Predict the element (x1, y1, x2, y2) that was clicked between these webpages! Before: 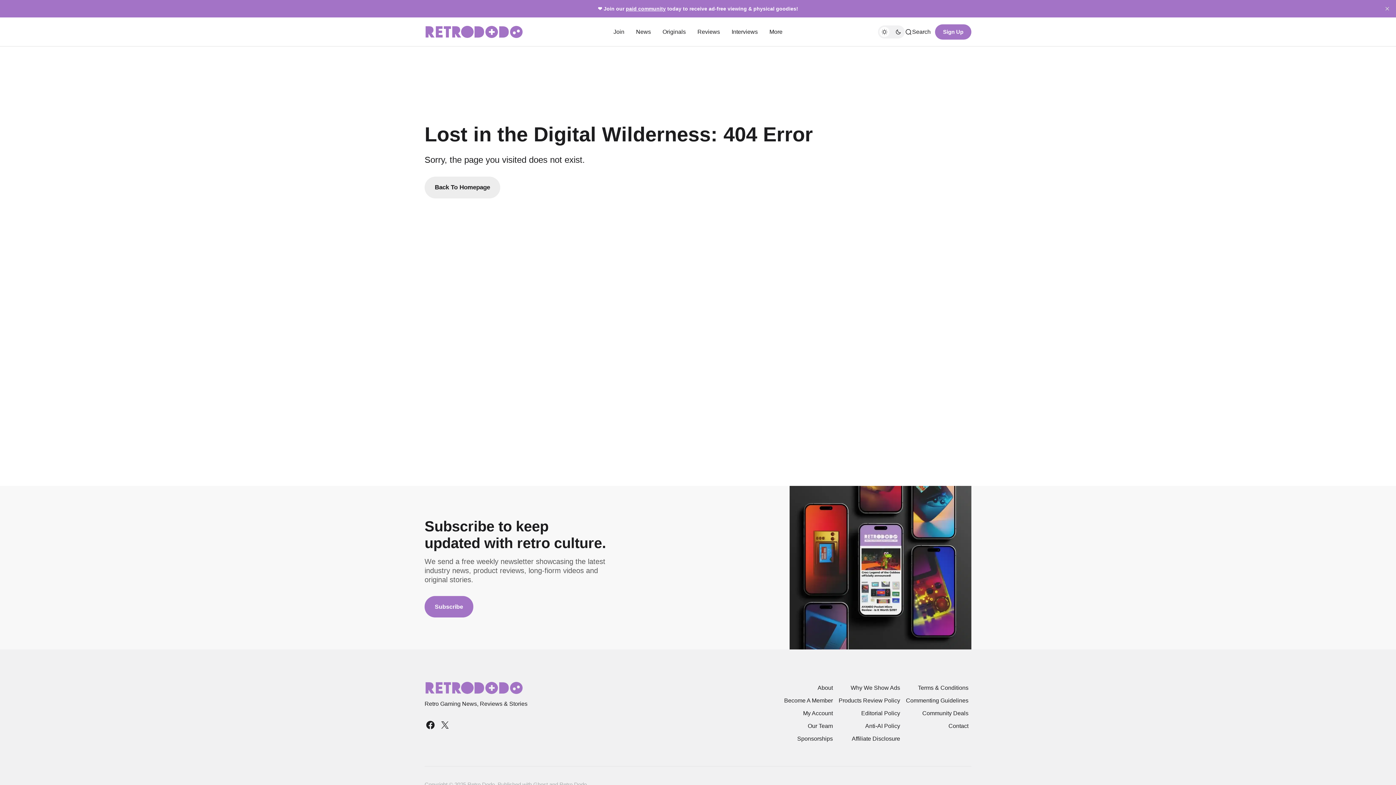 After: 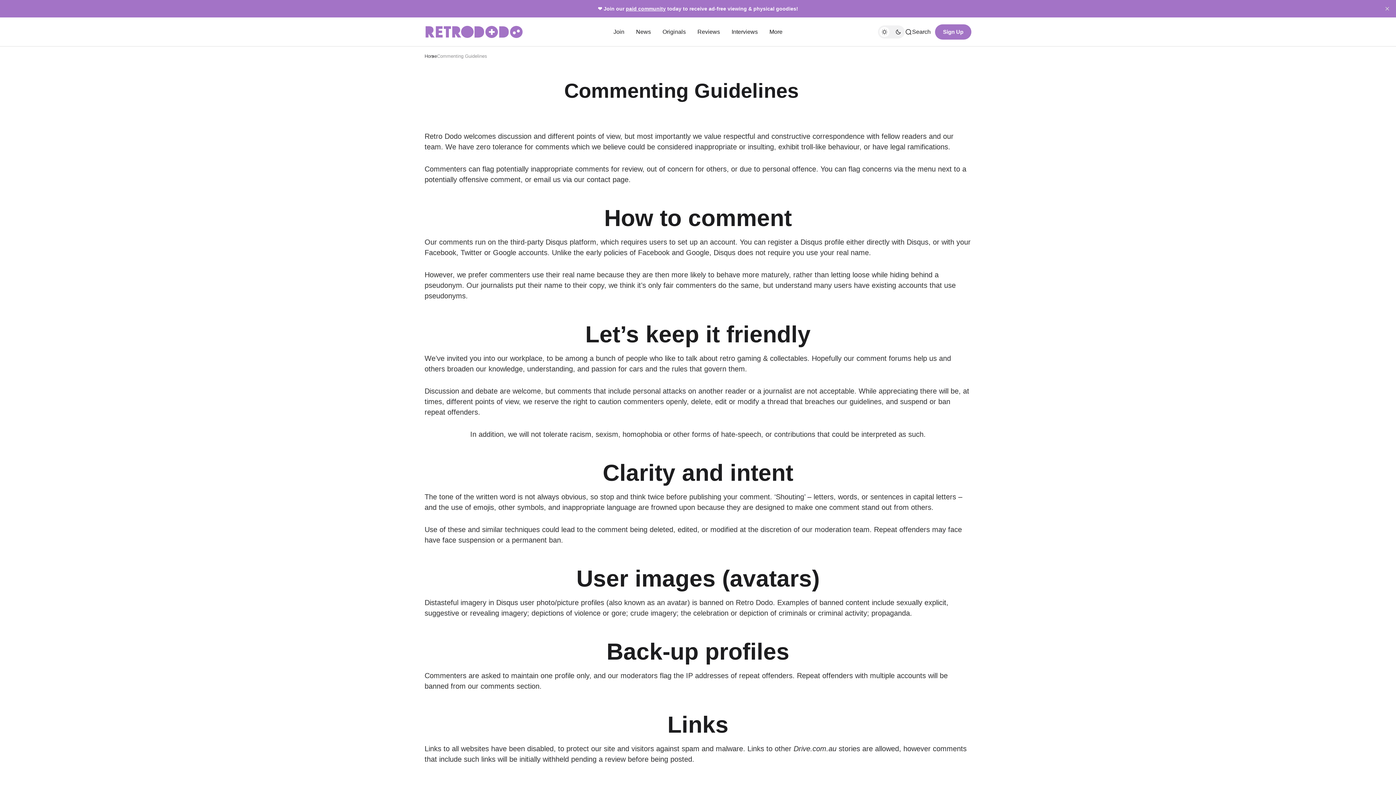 Action: label: Commenting Guidelines bbox: (903, 694, 971, 707)